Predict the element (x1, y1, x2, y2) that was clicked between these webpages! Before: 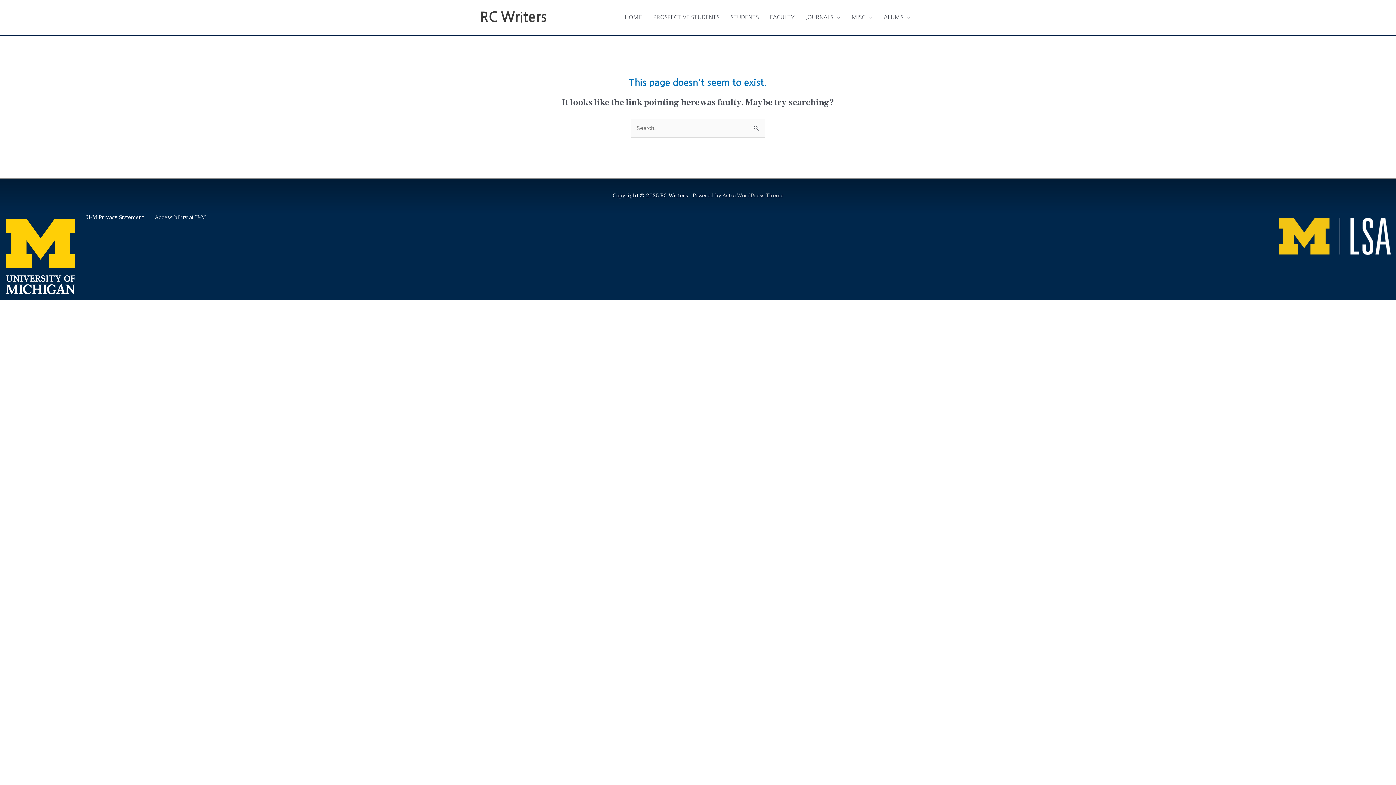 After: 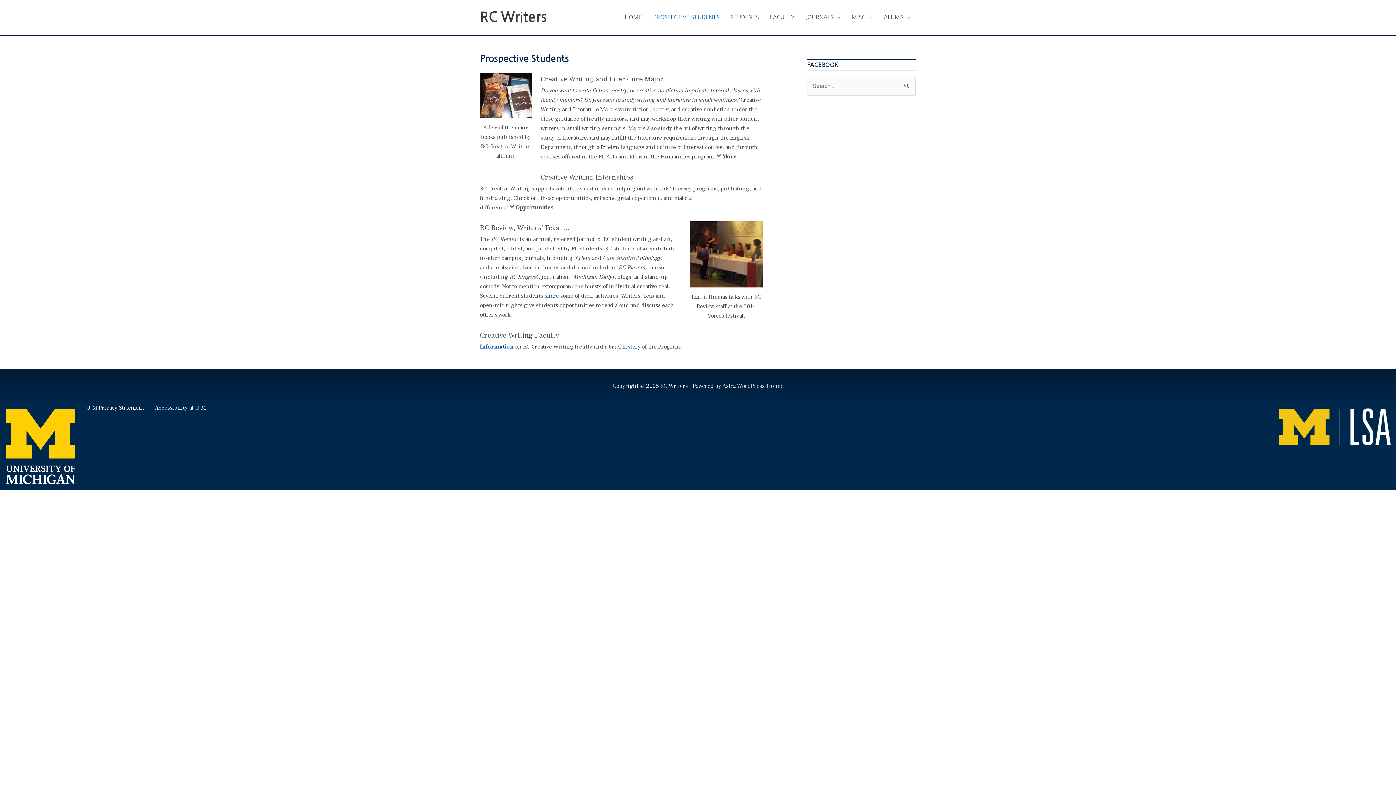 Action: bbox: (647, 6, 725, 28) label: PROSPECTIVE STUDENTS